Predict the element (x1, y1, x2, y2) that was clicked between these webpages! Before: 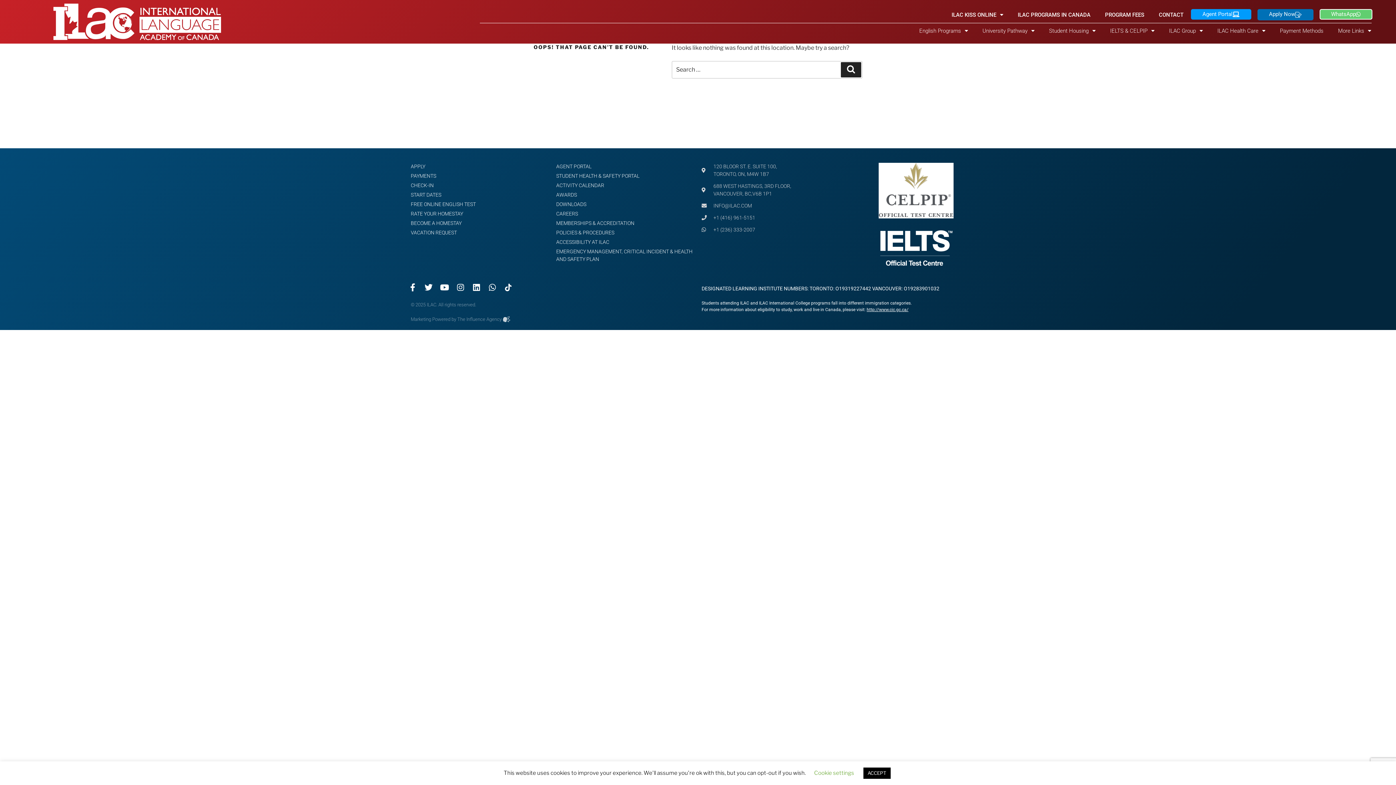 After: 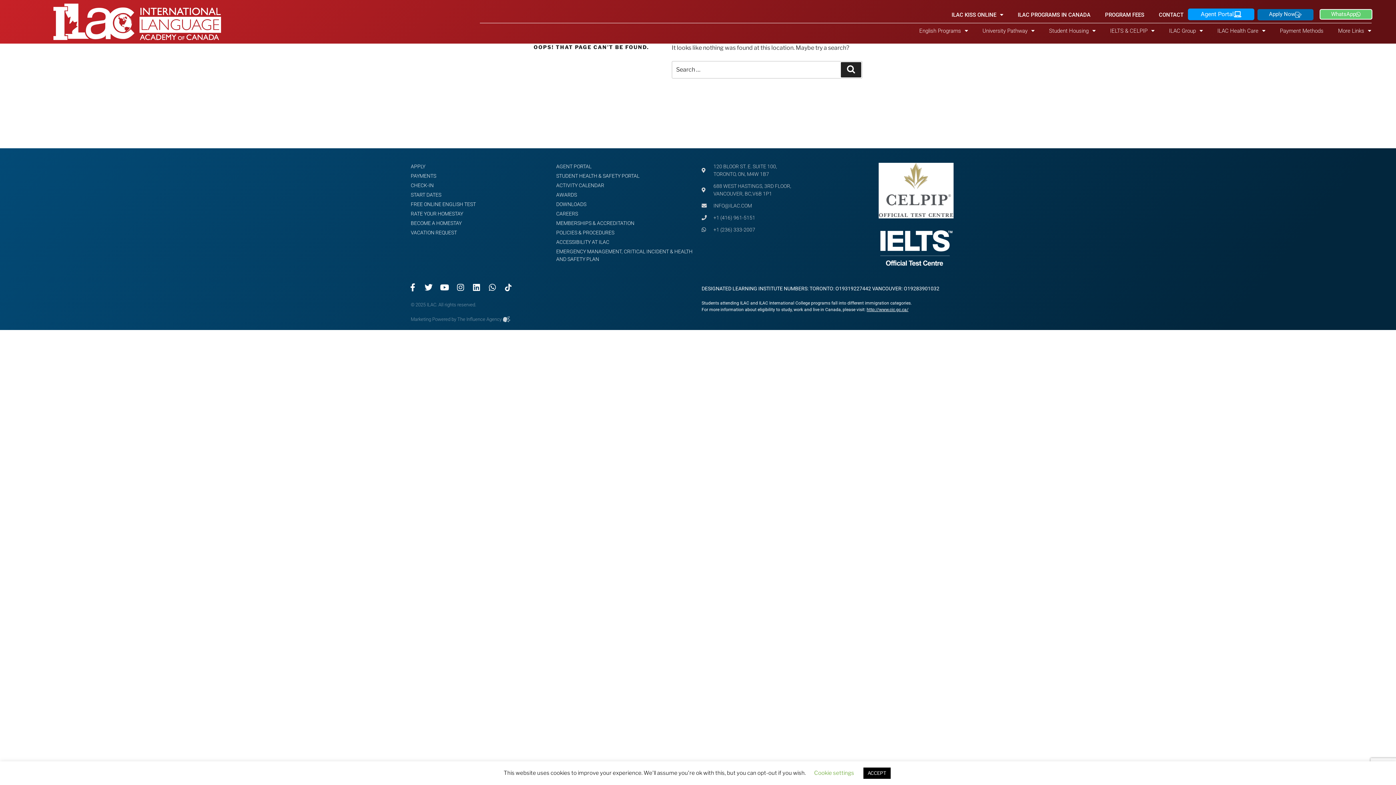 Action: label: Agent Portal bbox: (1191, 9, 1251, 19)